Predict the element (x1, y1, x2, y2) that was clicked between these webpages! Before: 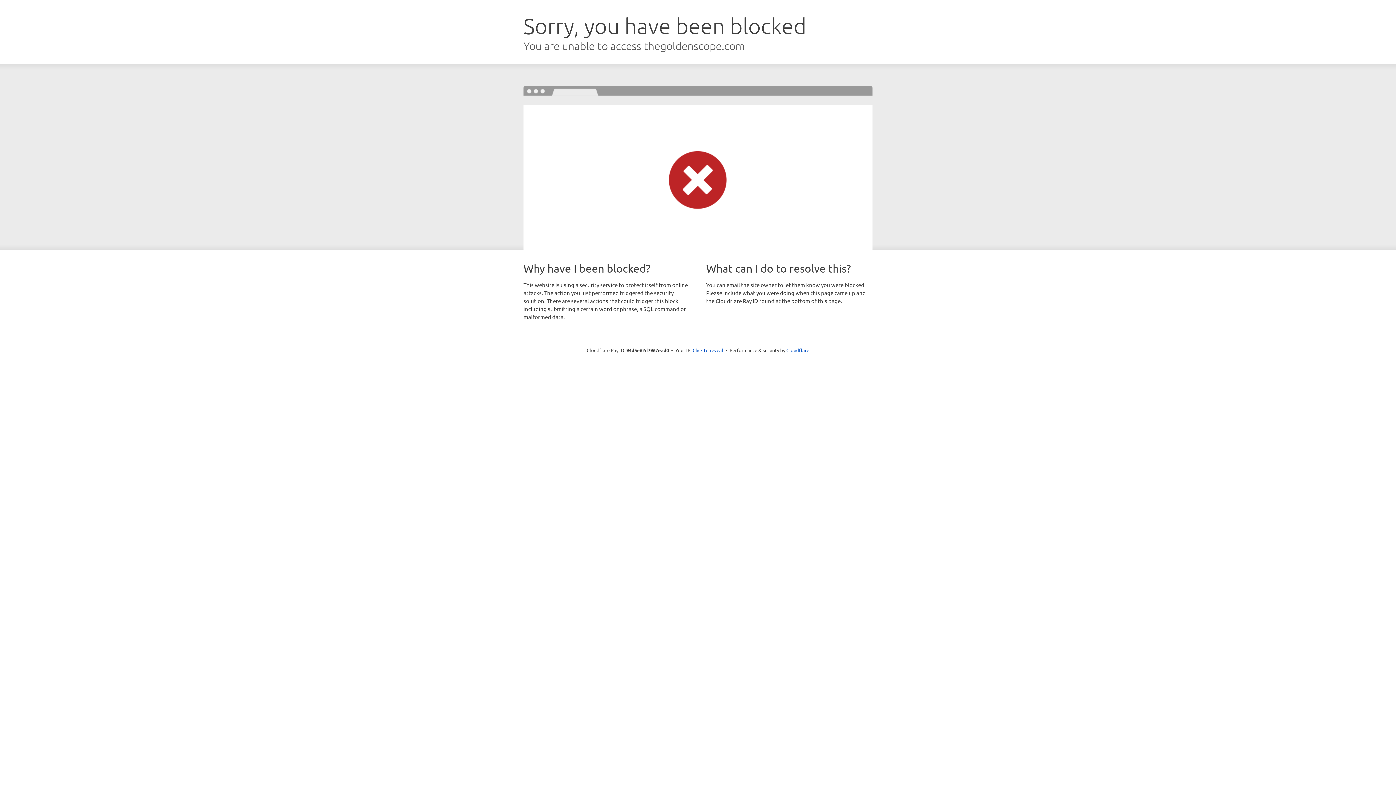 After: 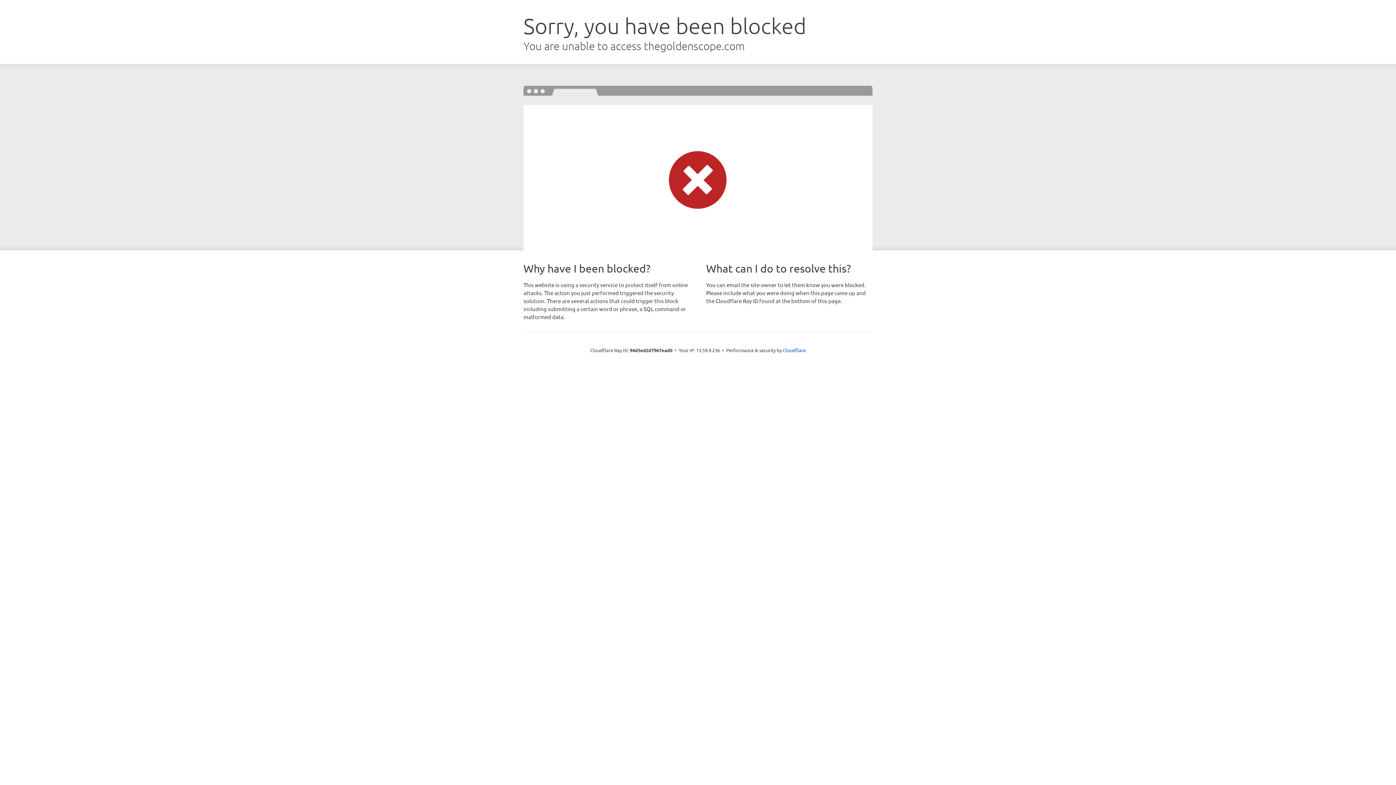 Action: bbox: (692, 346, 723, 353) label: Click to reveal